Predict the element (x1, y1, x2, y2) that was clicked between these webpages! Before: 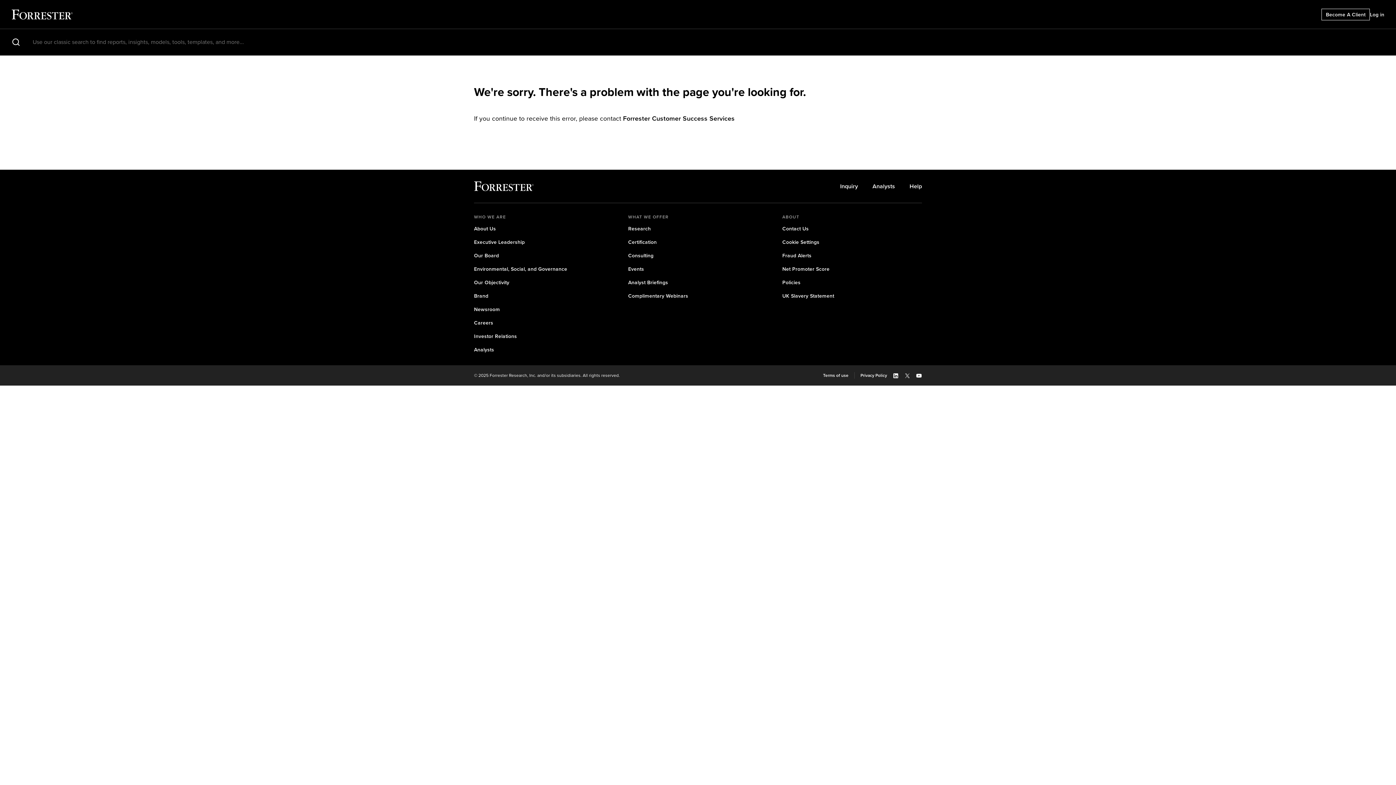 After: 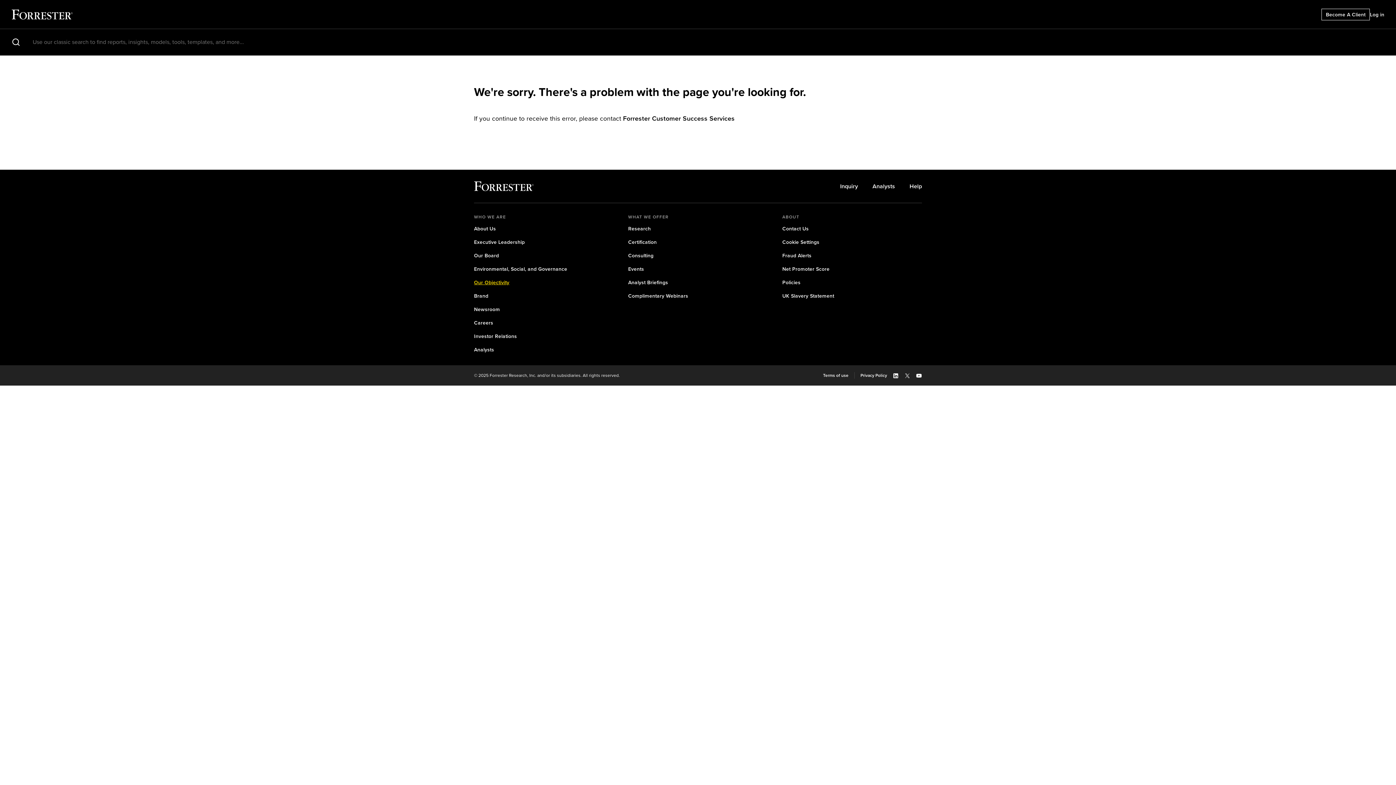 Action: label: Our Objectivity bbox: (474, 278, 509, 286)